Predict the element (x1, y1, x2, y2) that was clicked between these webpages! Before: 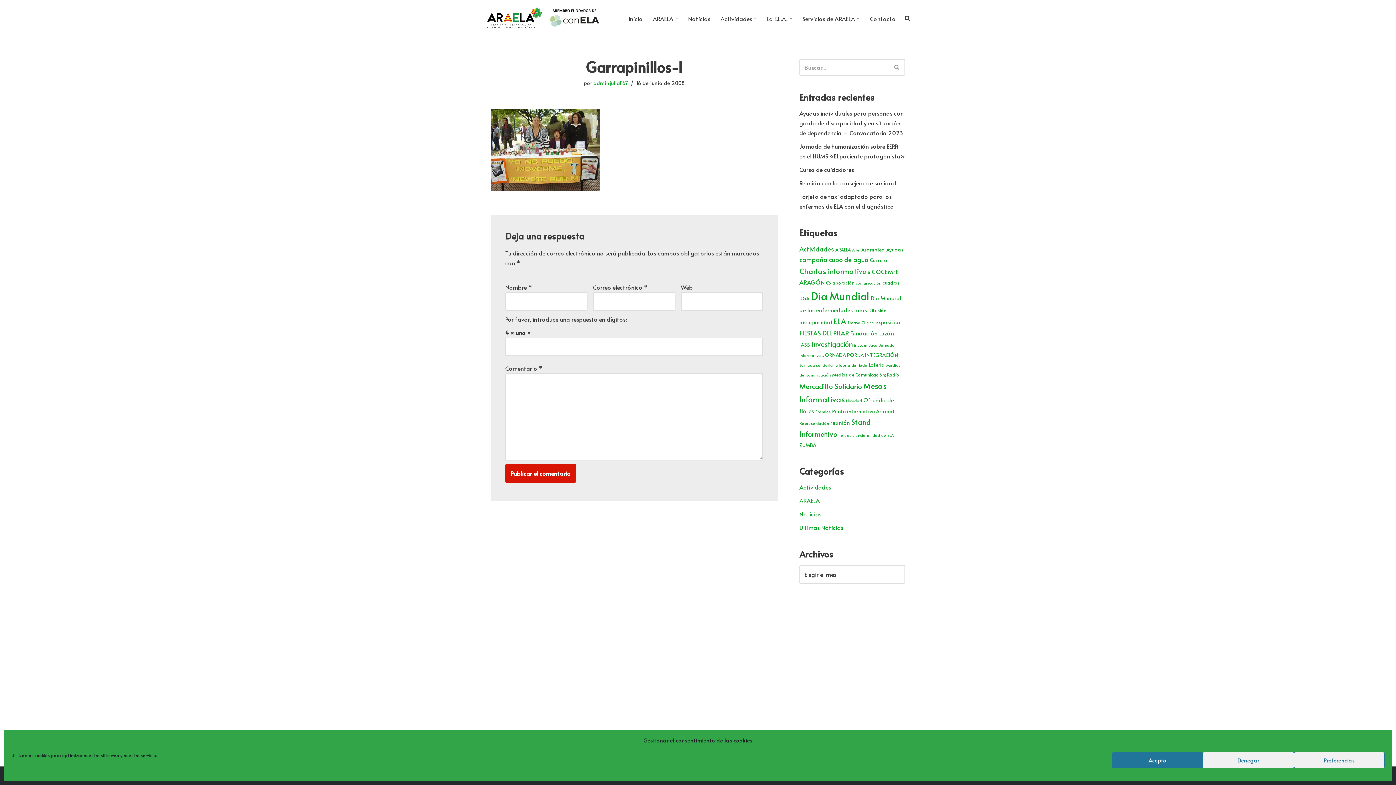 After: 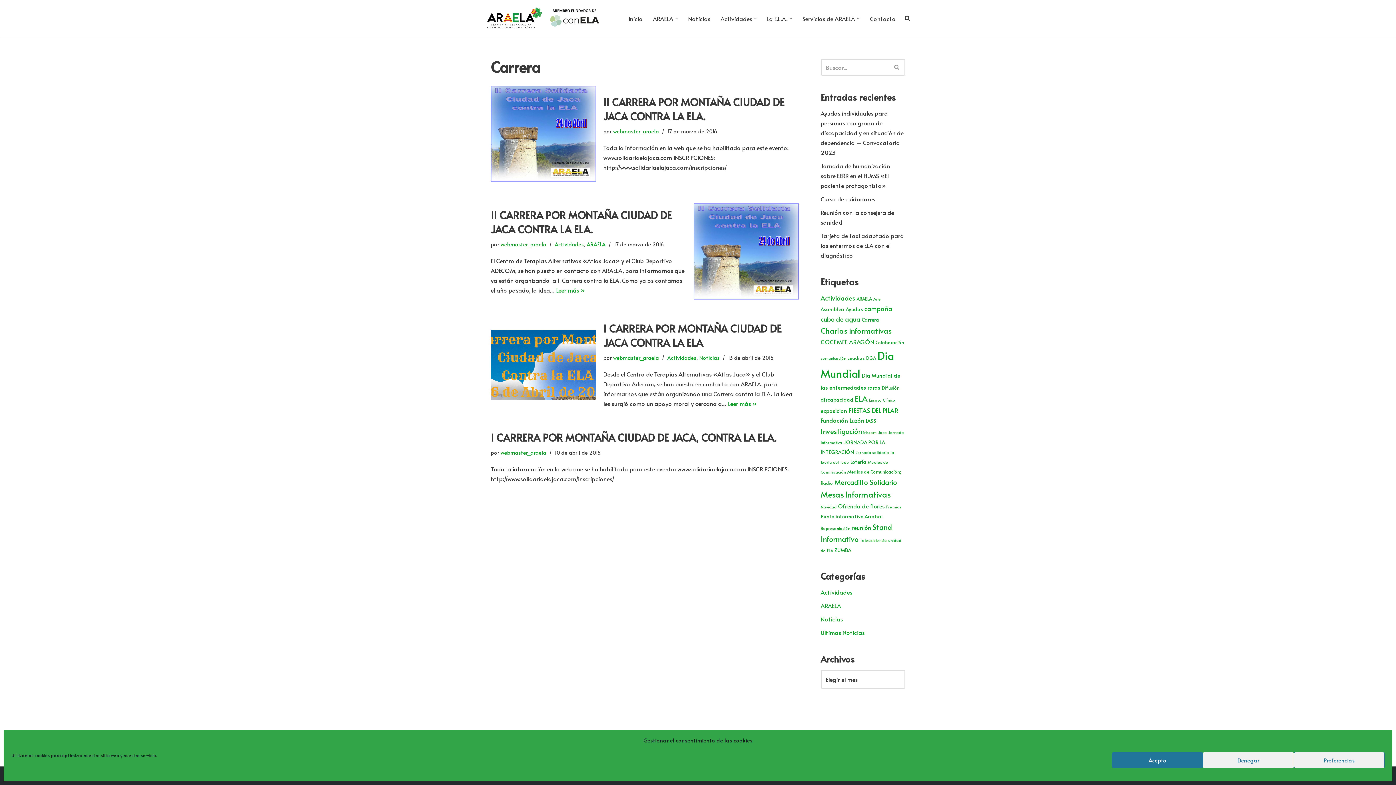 Action: label: Carrera (4 elementos) bbox: (870, 256, 887, 263)